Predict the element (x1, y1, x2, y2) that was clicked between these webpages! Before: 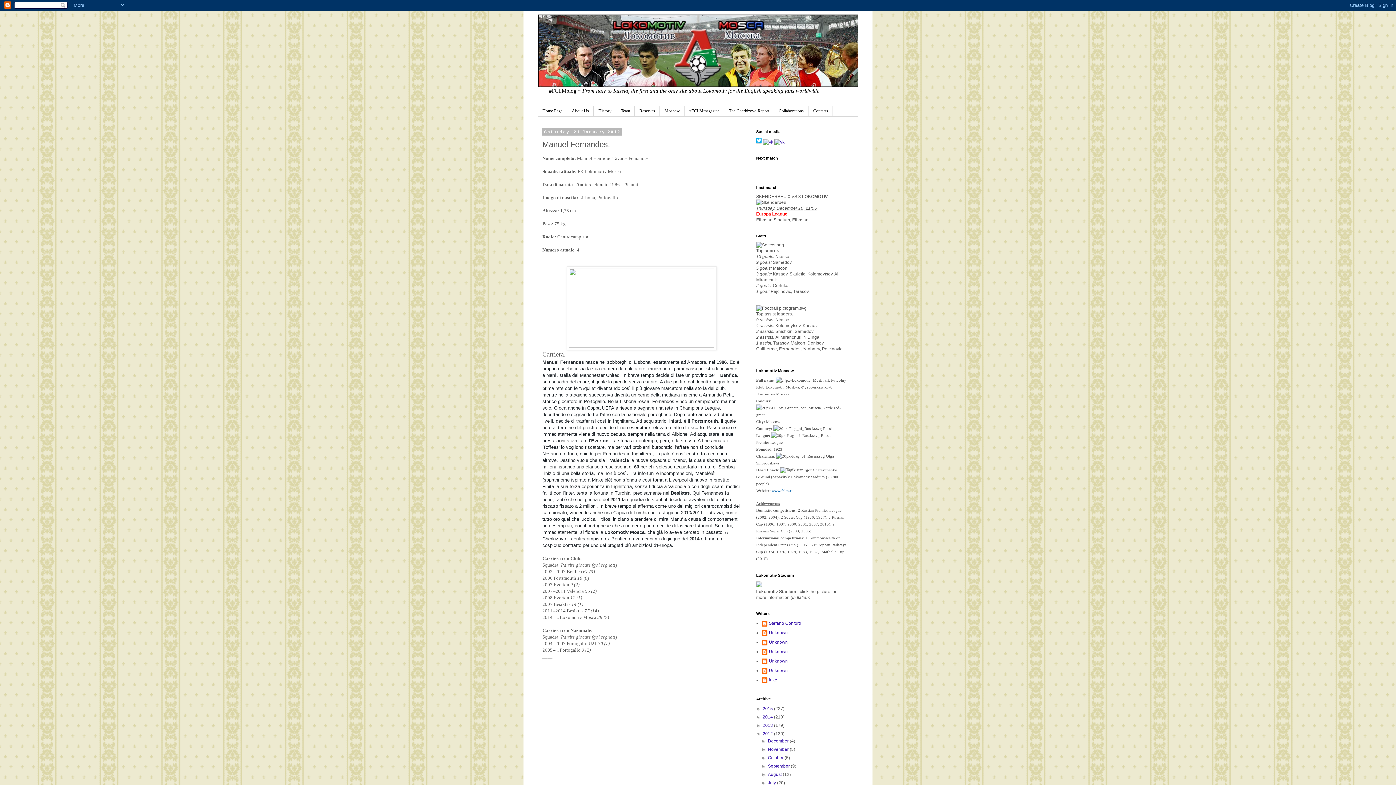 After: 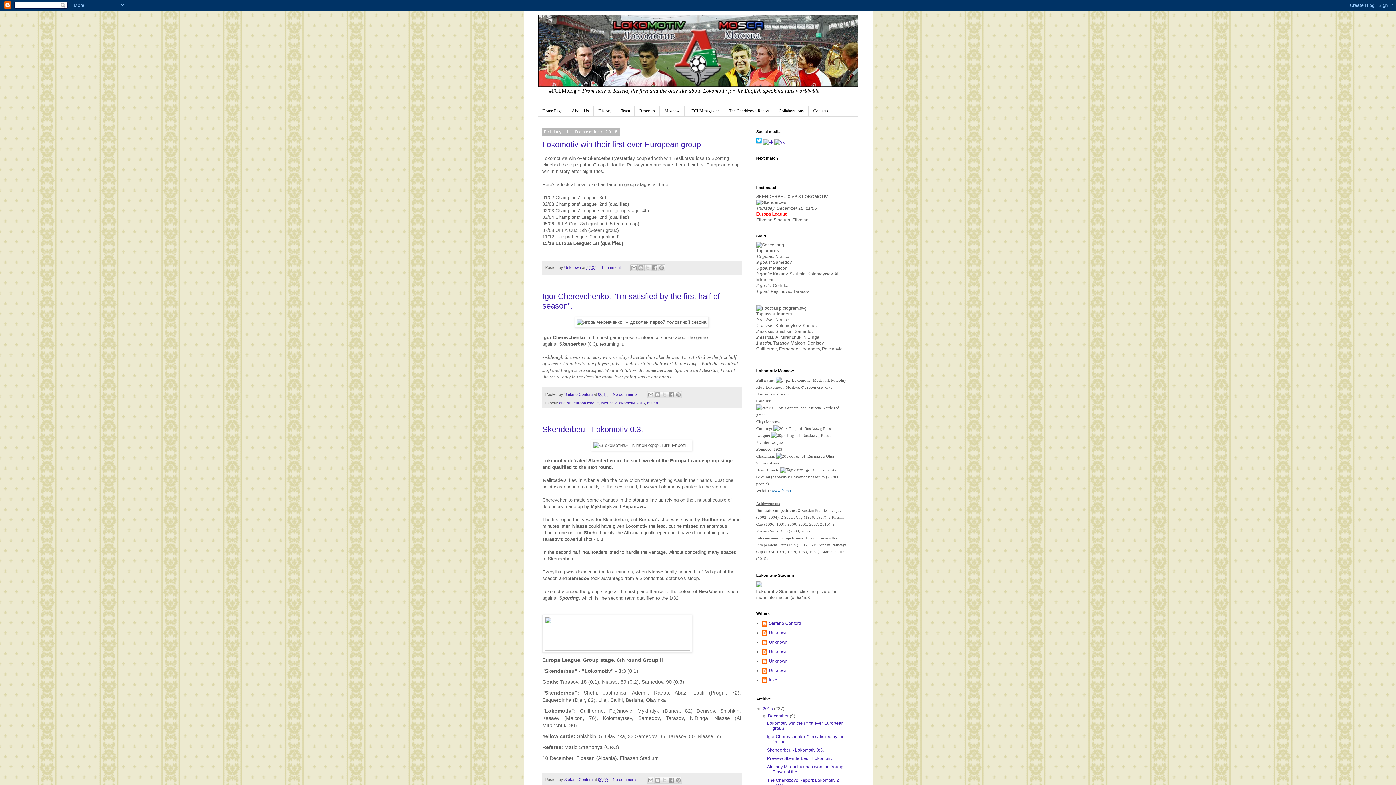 Action: label: 2015  bbox: (762, 706, 774, 711)